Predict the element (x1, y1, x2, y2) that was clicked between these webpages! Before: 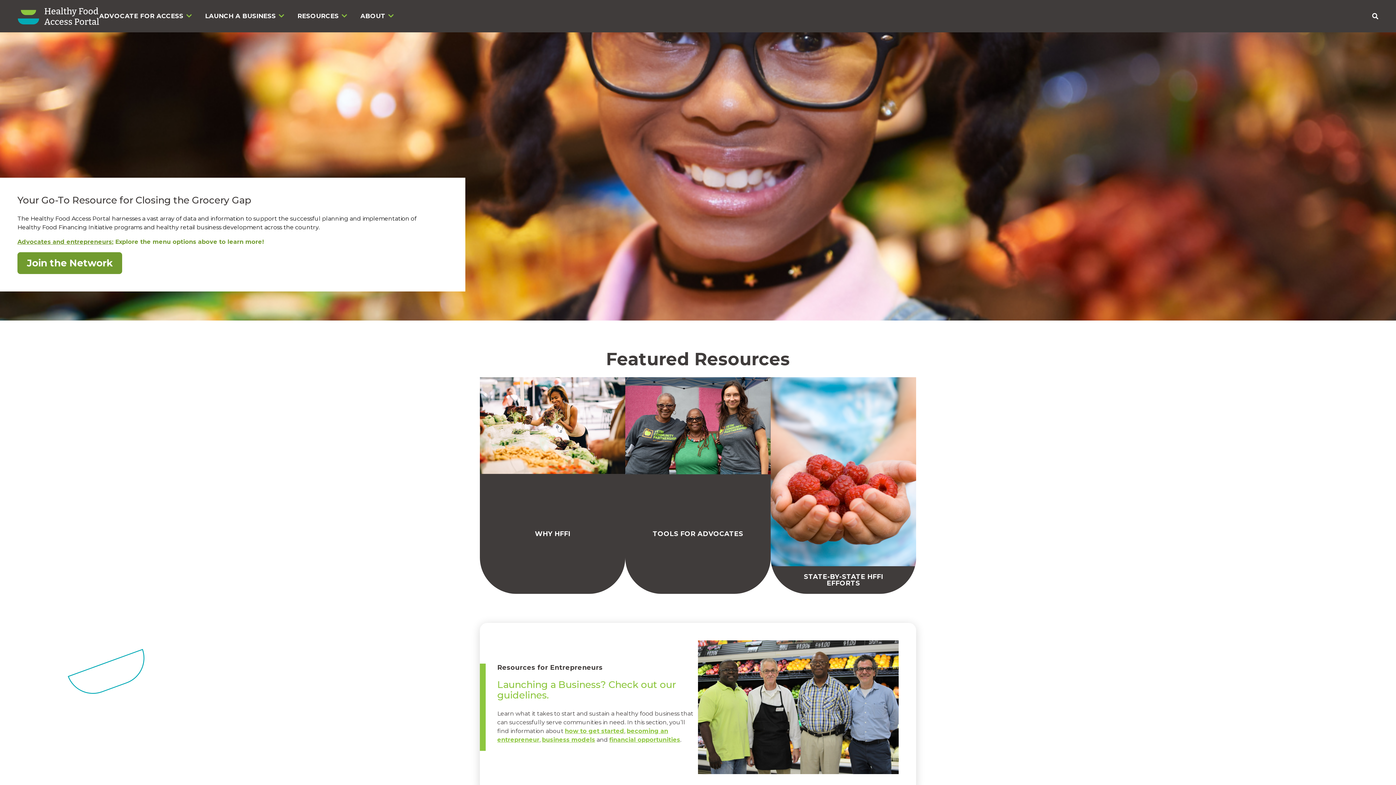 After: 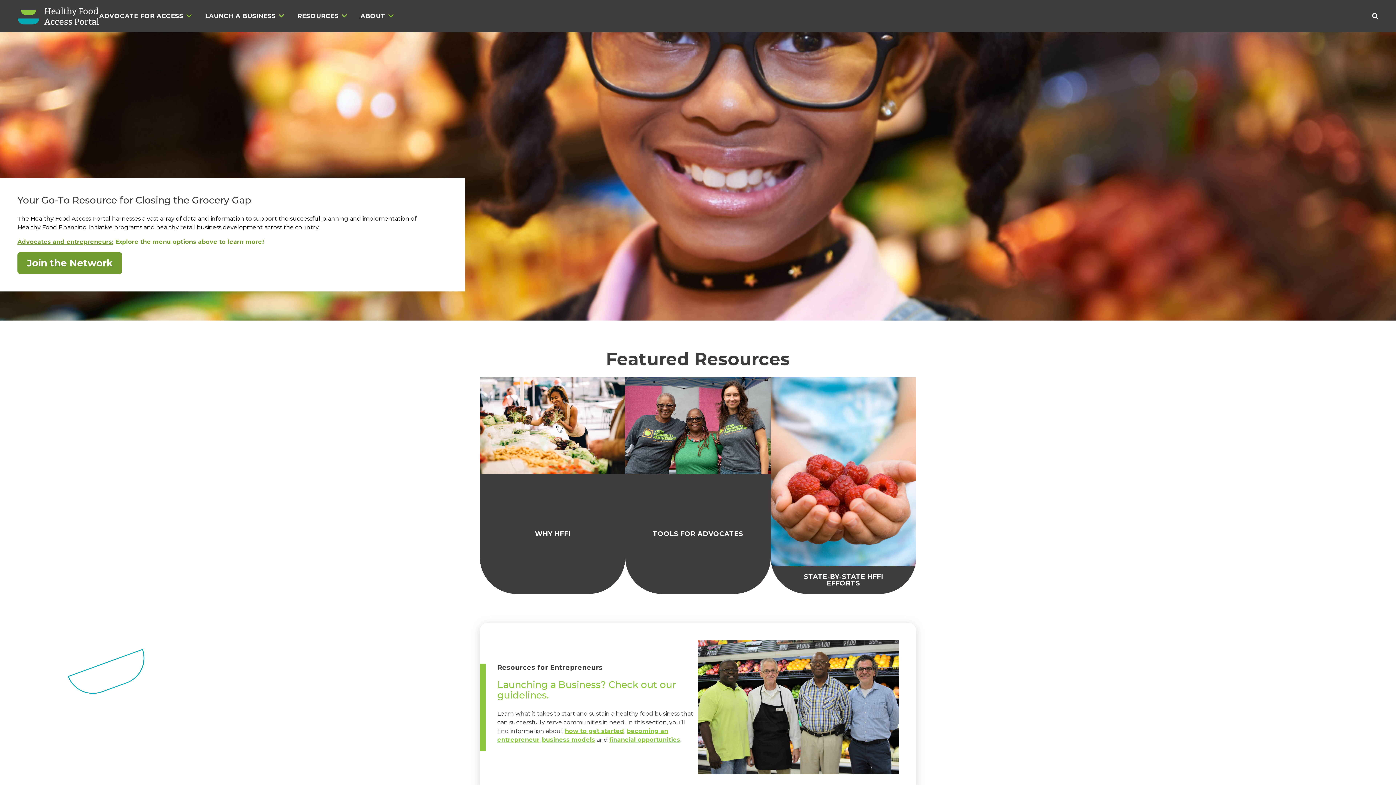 Action: bbox: (17, 7, 99, 25)